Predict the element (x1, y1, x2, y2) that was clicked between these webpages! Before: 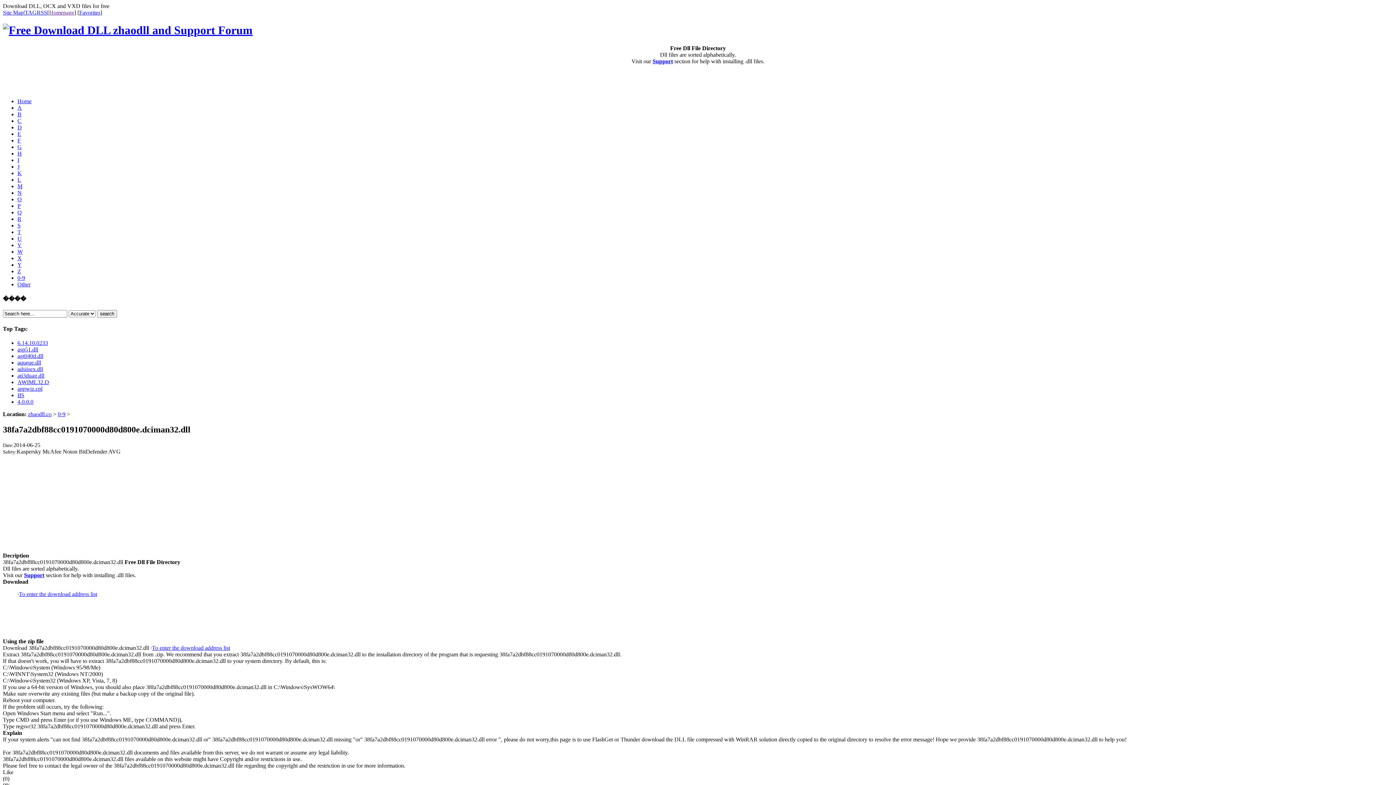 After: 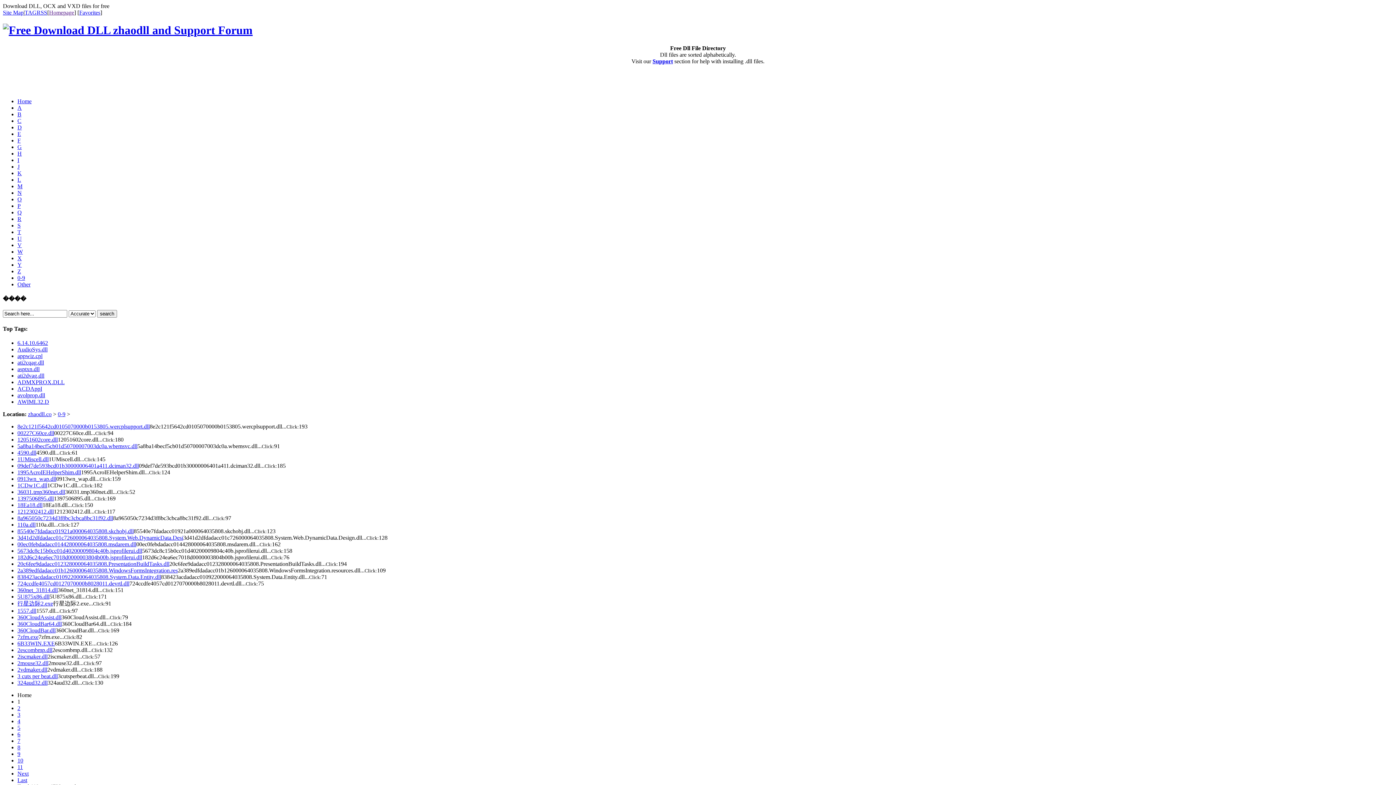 Action: bbox: (57, 411, 65, 417) label: 0-9